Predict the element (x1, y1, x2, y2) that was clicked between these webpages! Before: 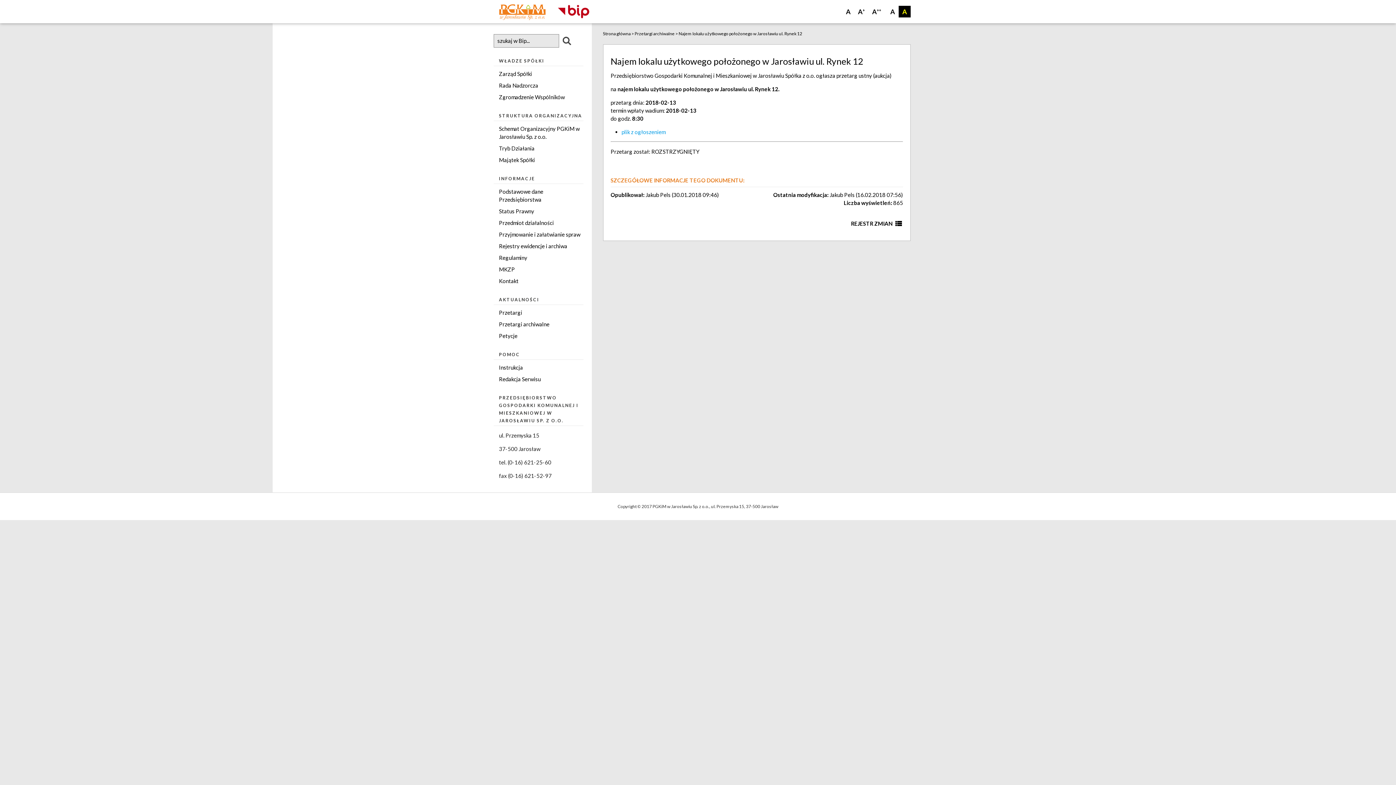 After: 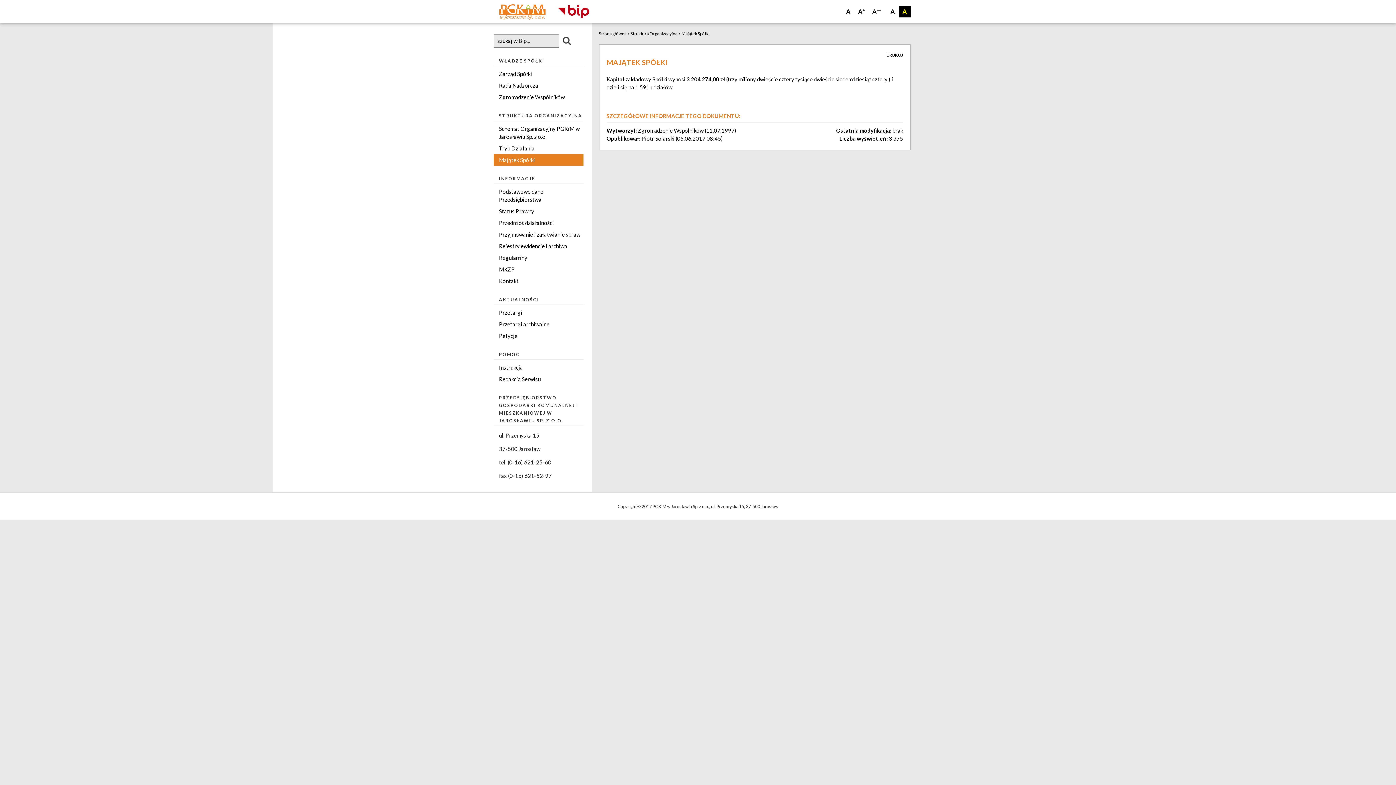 Action: bbox: (493, 154, 583, 165) label: Majątek Spółki